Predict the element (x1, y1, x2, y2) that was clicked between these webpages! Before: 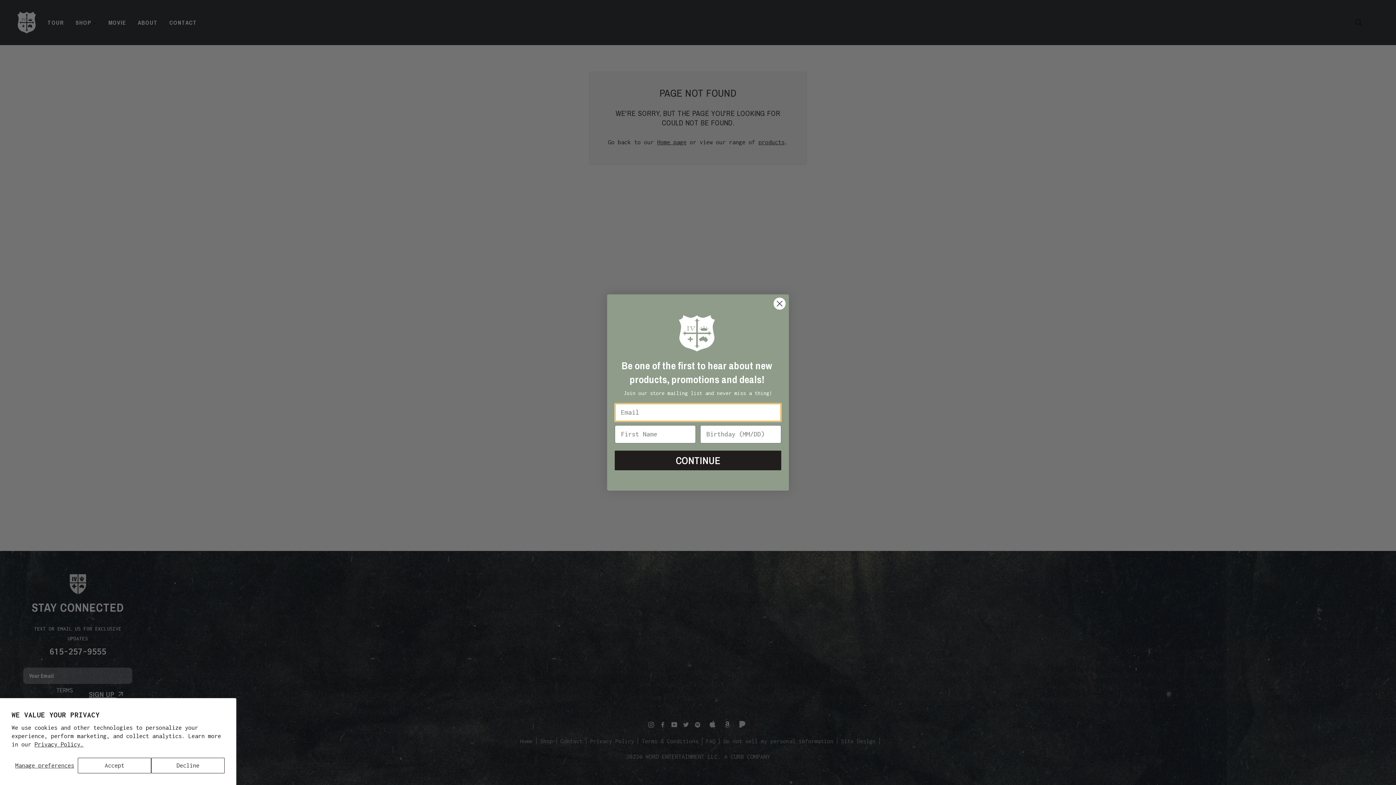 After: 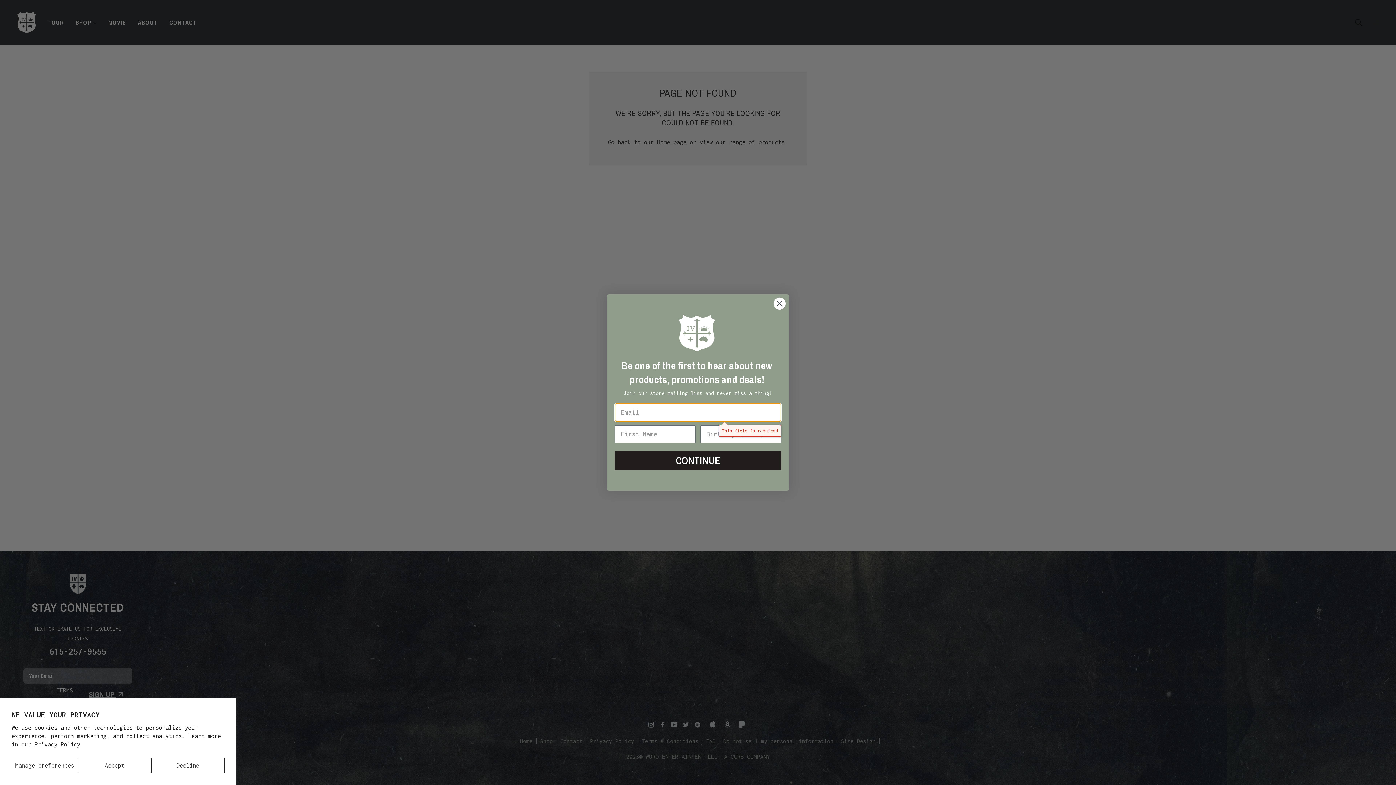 Action: bbox: (614, 471, 781, 491) label: CONTINUE